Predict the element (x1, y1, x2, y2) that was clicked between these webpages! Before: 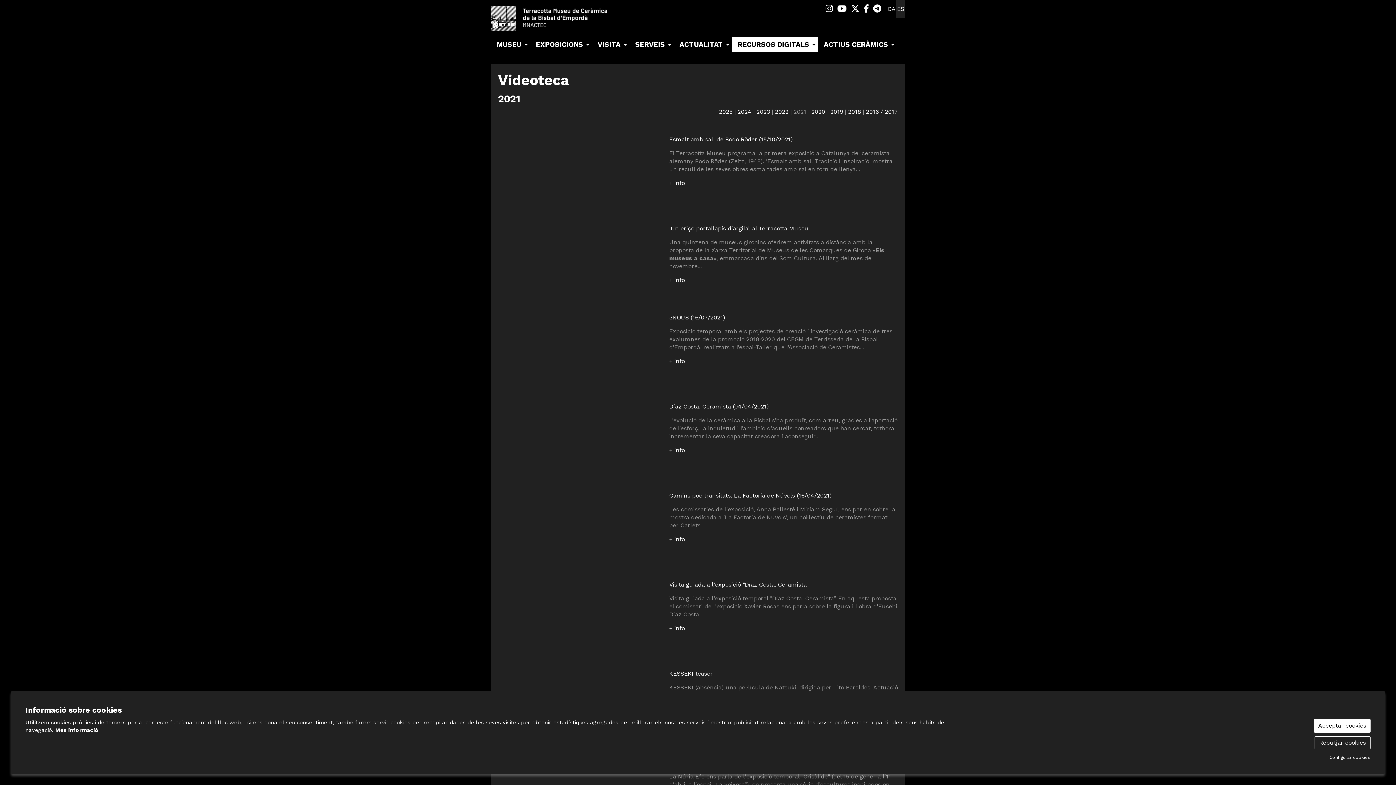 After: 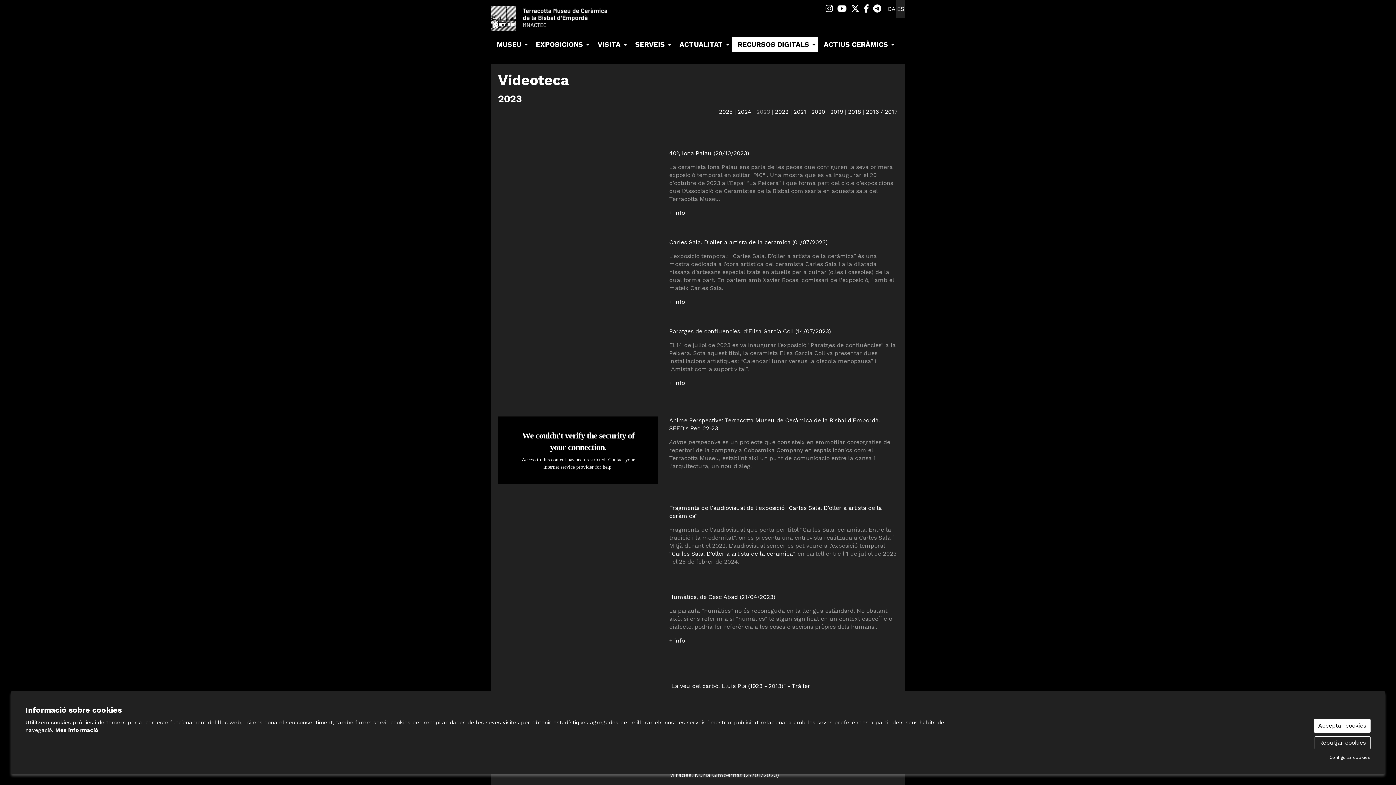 Action: label: 2023 bbox: (756, 108, 770, 115)